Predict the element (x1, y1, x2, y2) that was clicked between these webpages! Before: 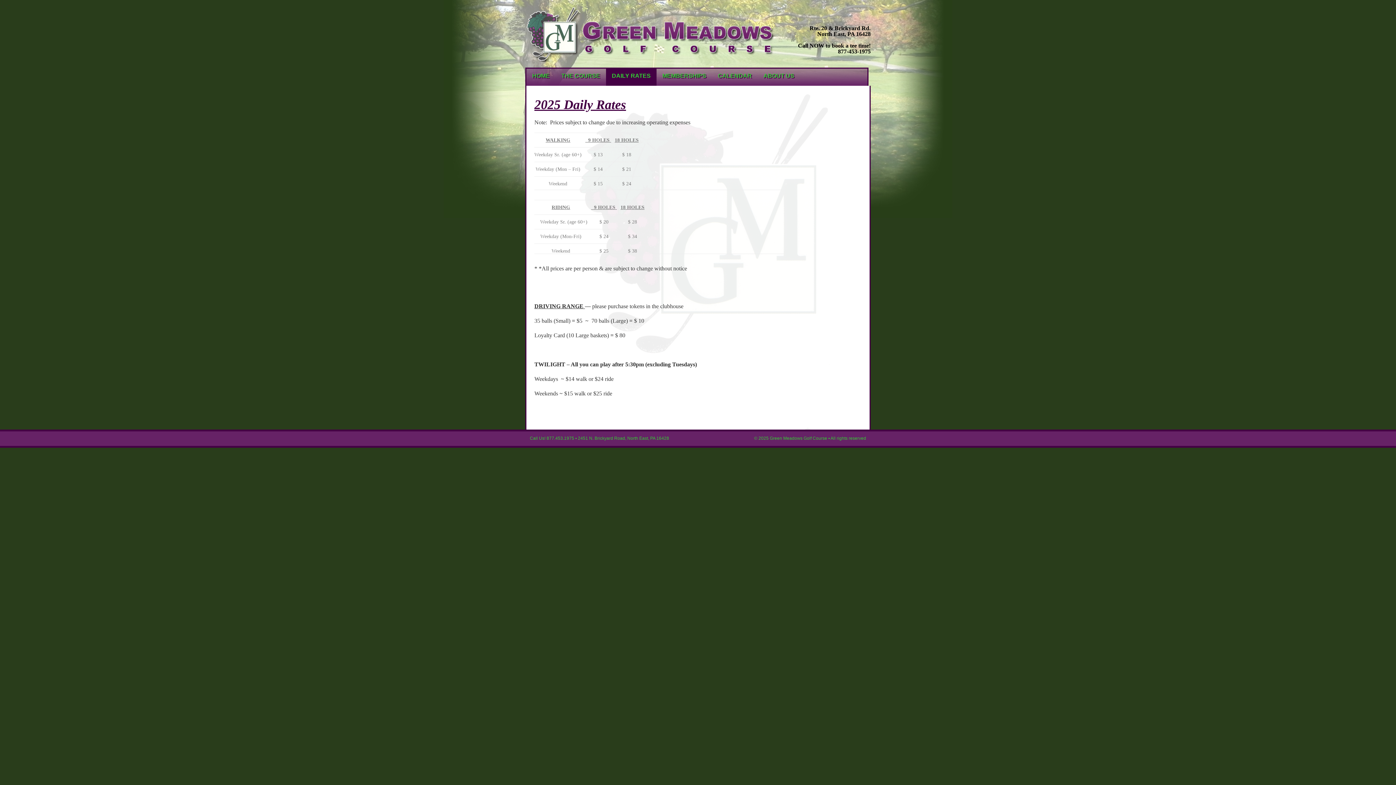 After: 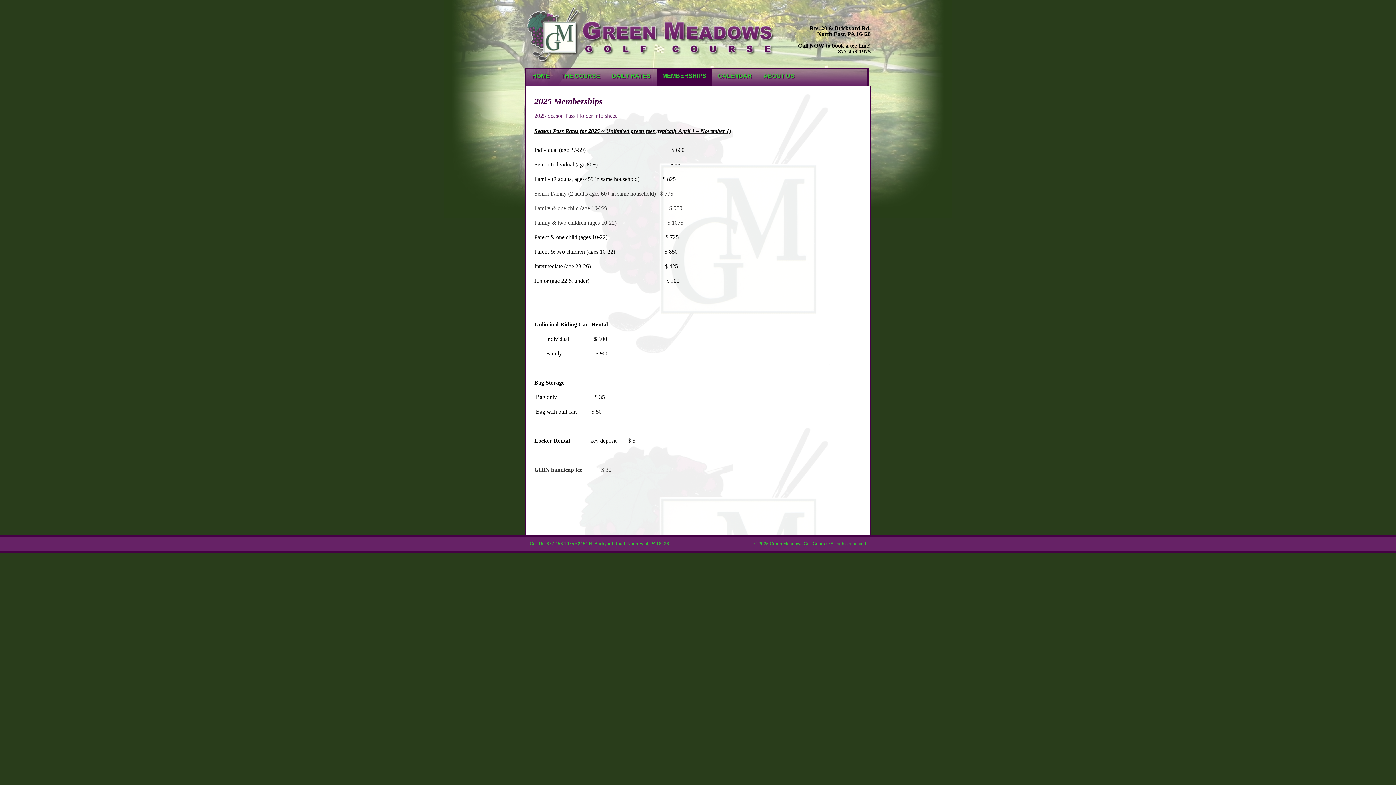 Action: label: MEMBERSHIPS bbox: (656, 68, 712, 78)